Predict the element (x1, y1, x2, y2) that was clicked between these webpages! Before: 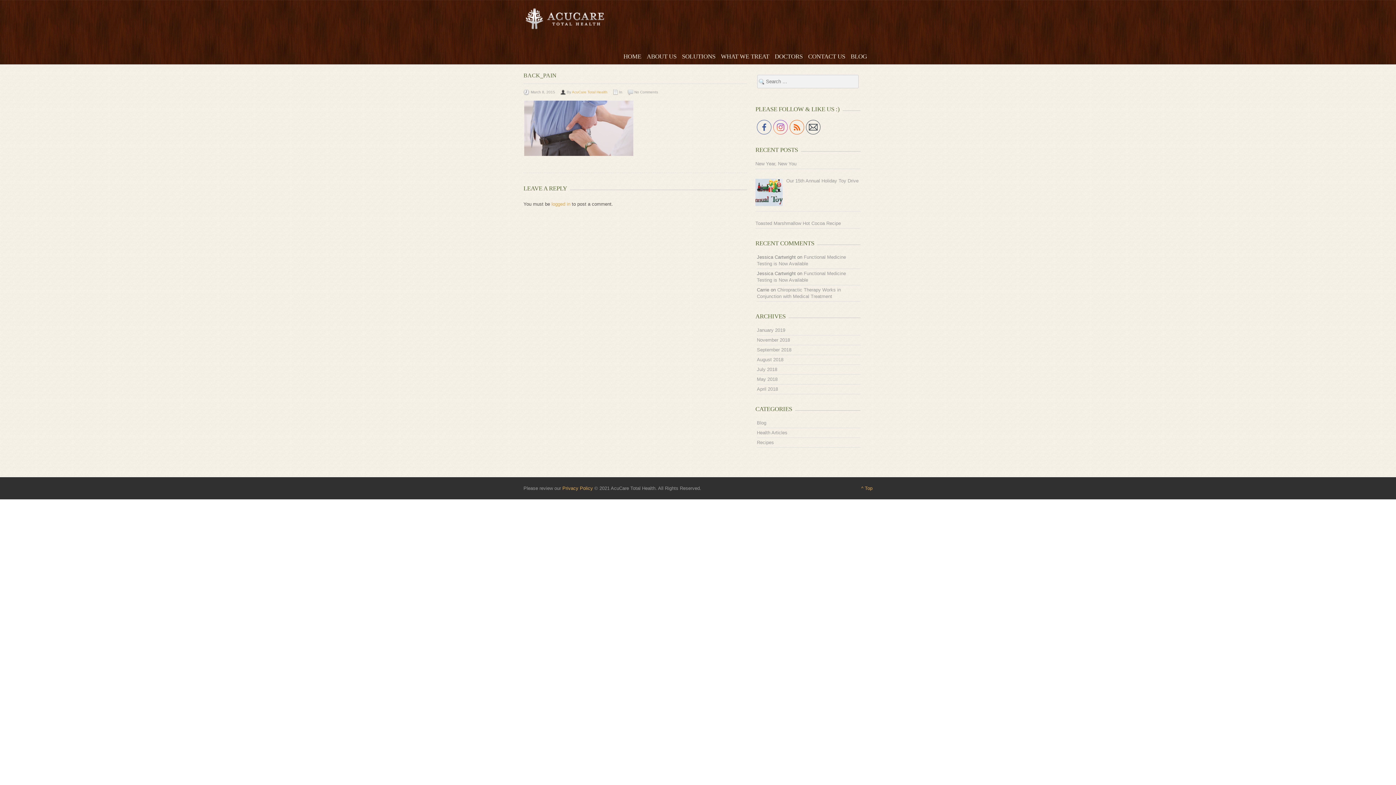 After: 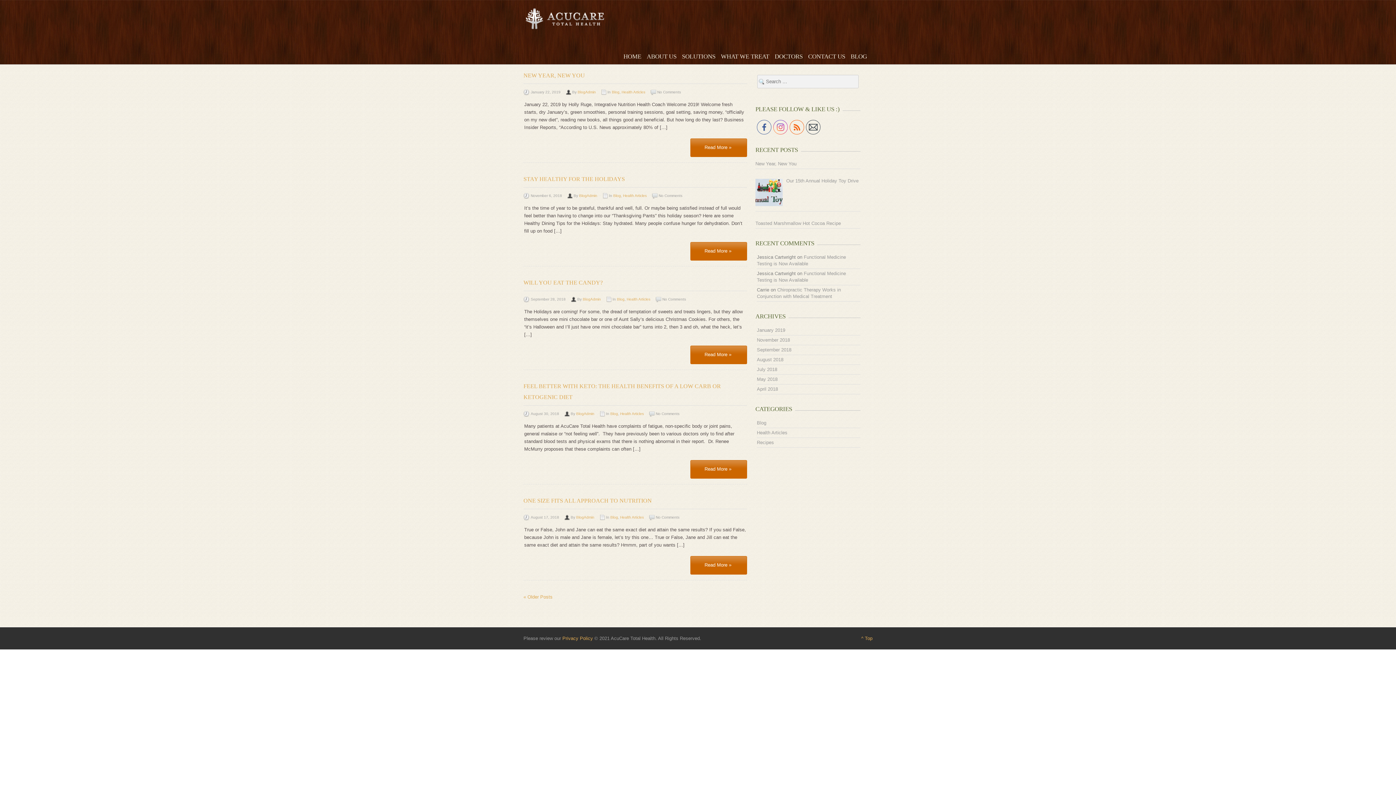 Action: bbox: (757, 430, 787, 435) label: Health Articles